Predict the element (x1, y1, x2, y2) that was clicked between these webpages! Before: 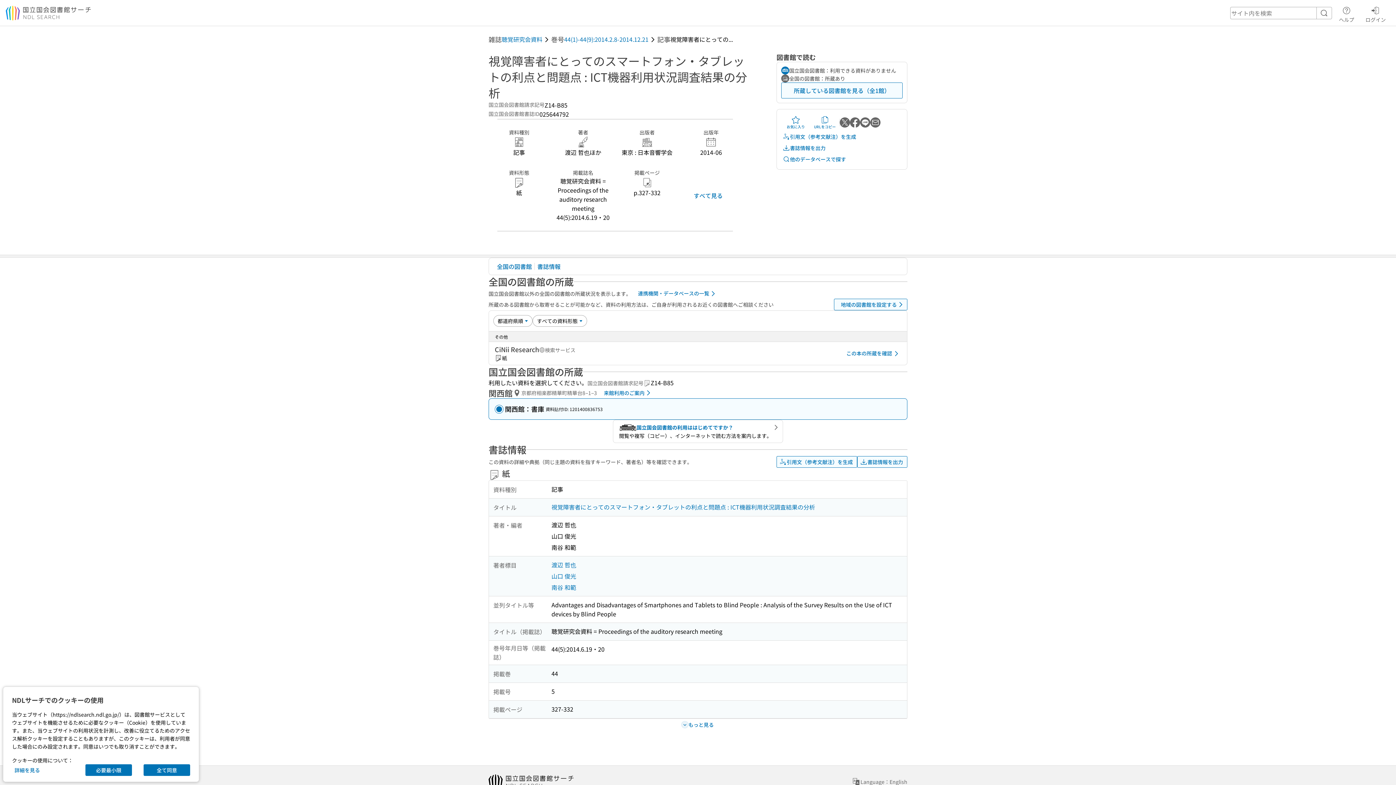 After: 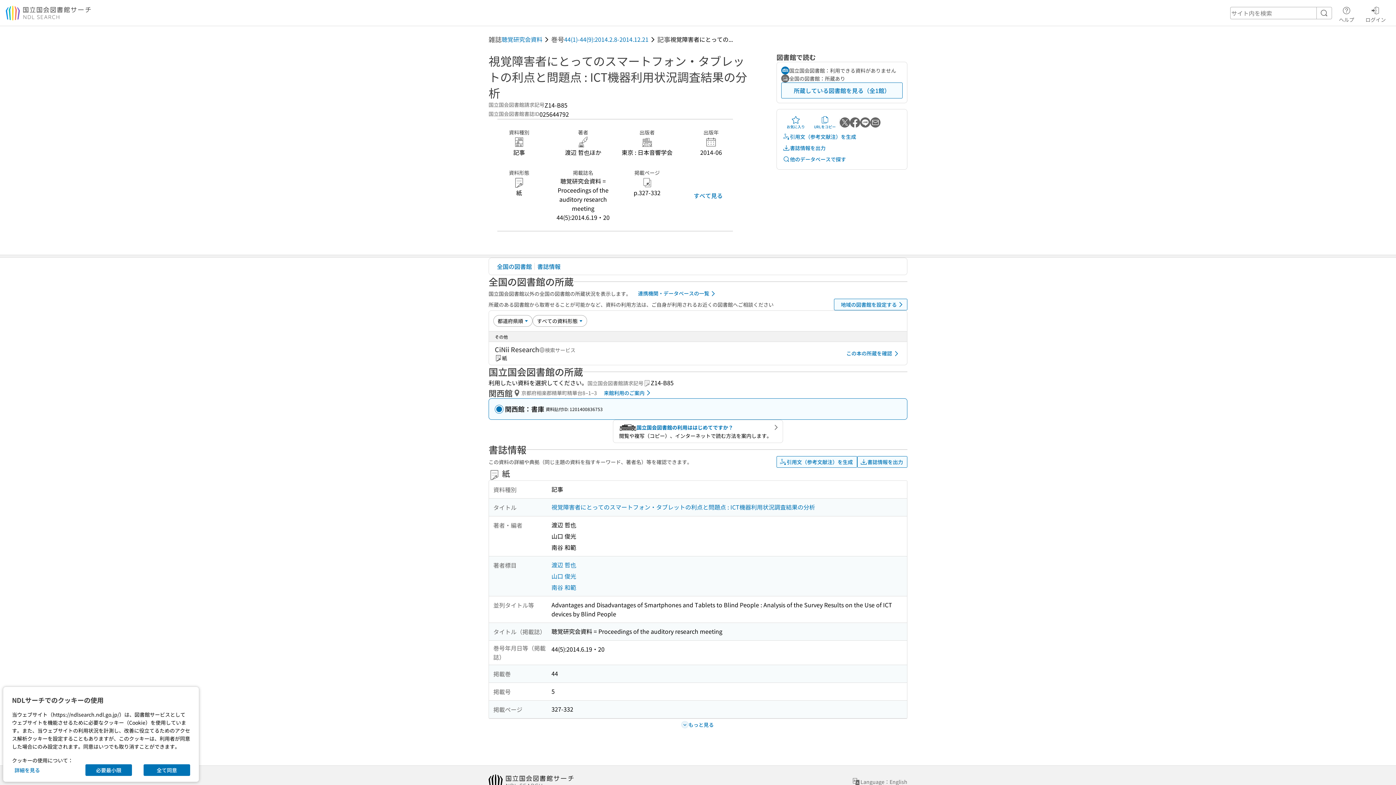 Action: label: Xでポストする bbox: (840, 117, 850, 127)